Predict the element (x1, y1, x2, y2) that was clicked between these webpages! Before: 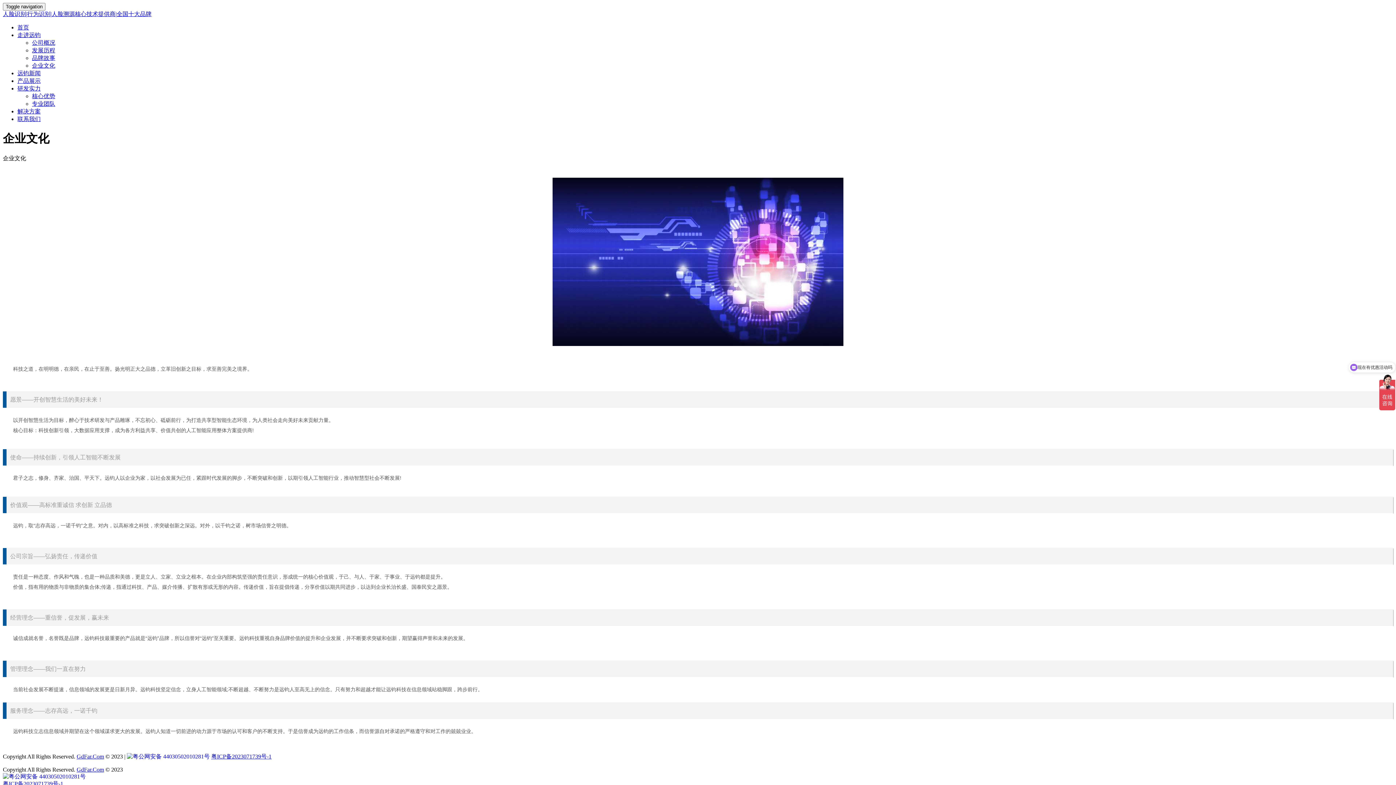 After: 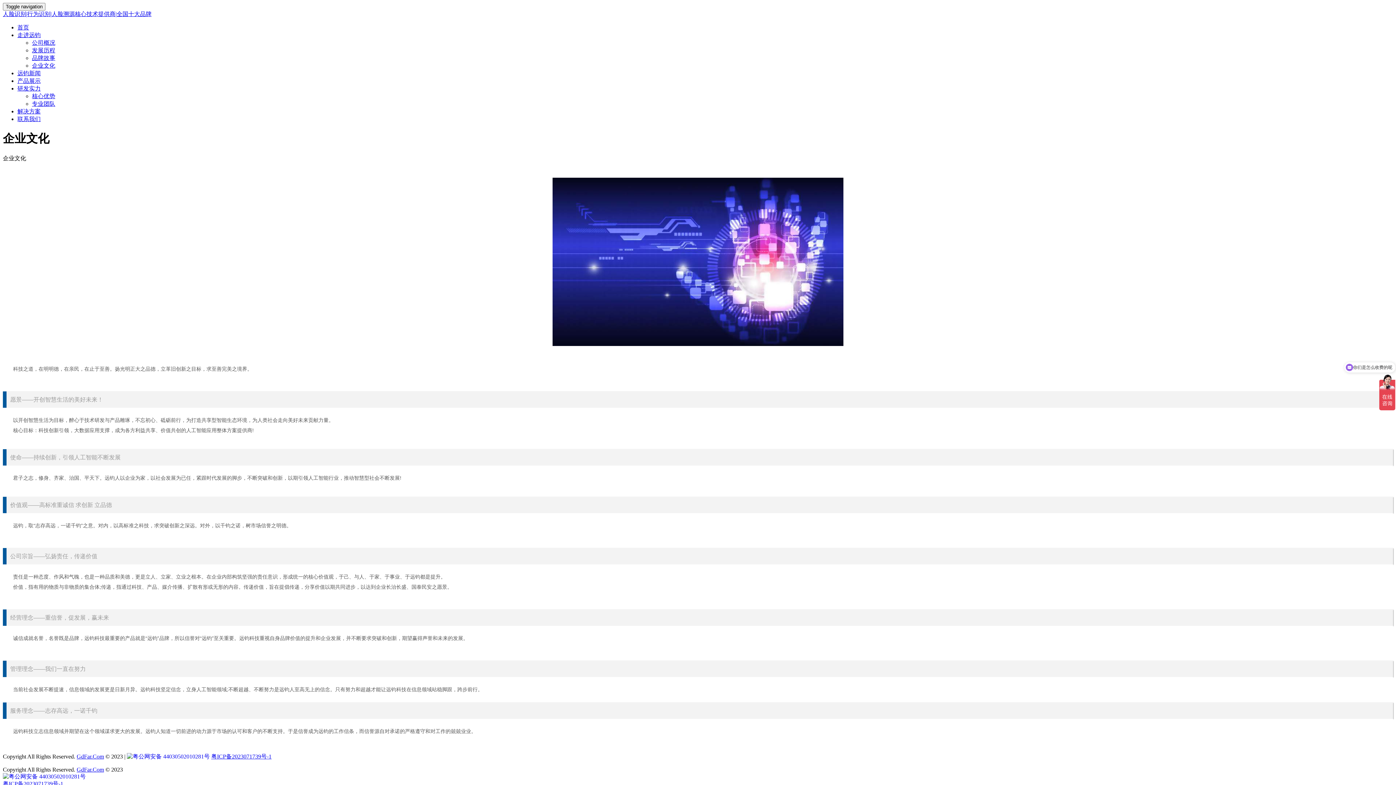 Action: label: GdFar.Com bbox: (76, 753, 104, 759)